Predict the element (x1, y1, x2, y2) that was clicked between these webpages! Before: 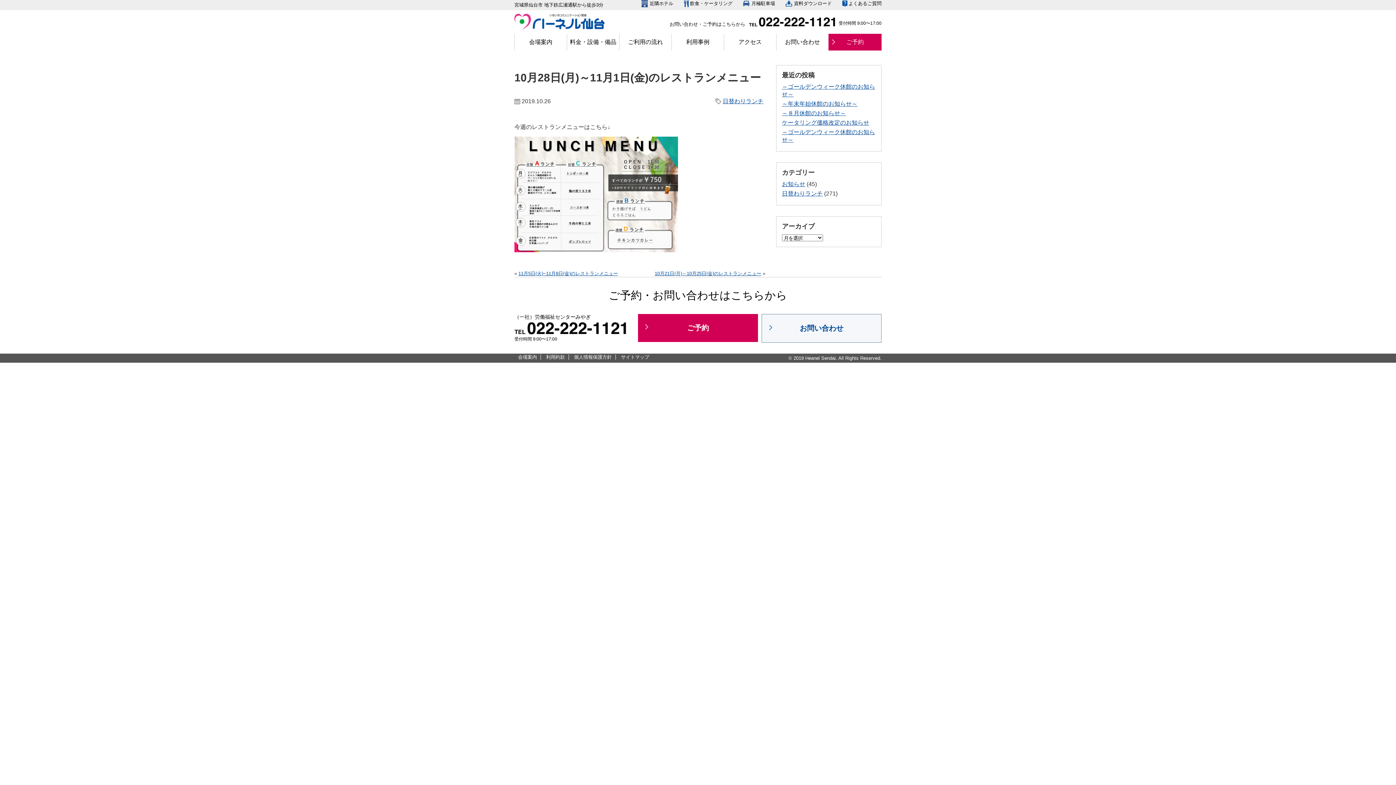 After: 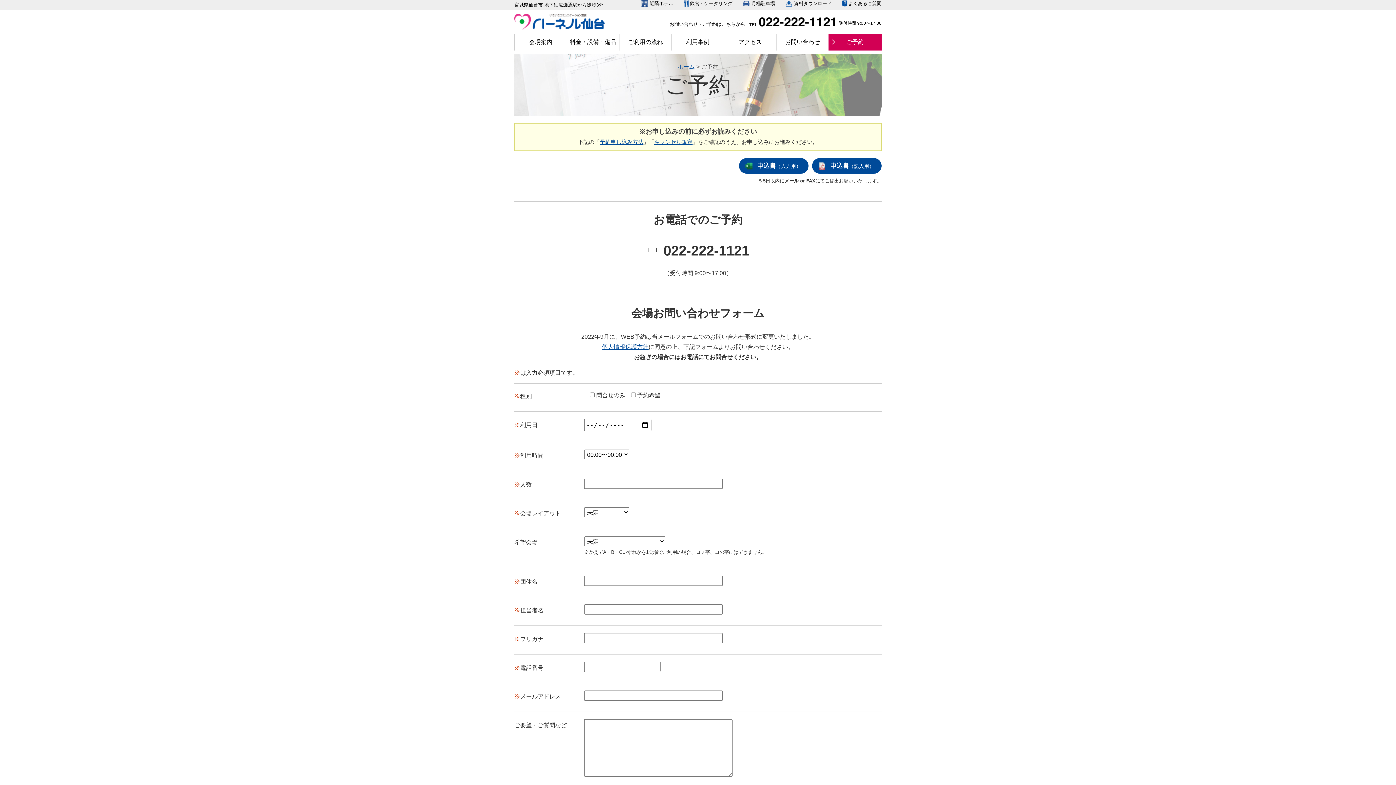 Action: bbox: (638, 314, 758, 342) label: ご予約